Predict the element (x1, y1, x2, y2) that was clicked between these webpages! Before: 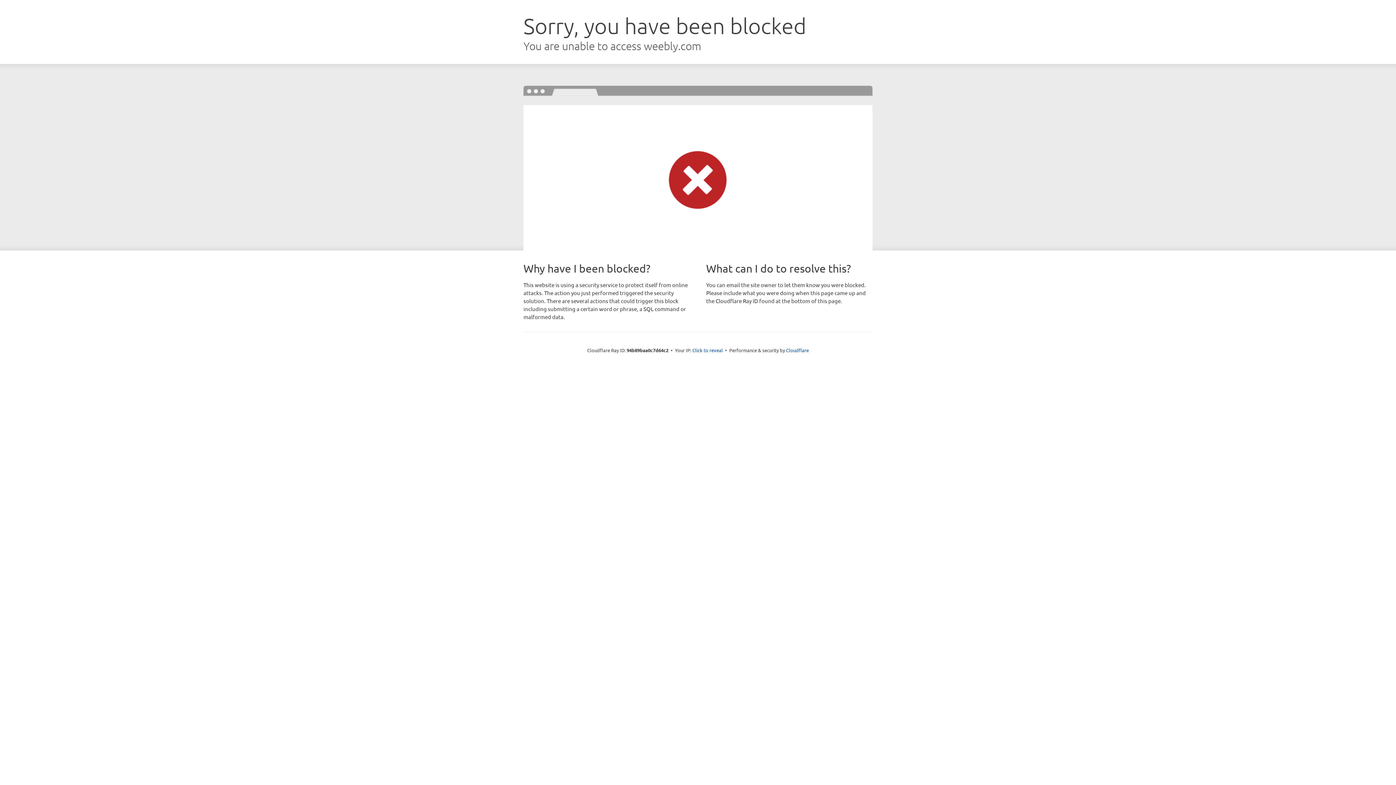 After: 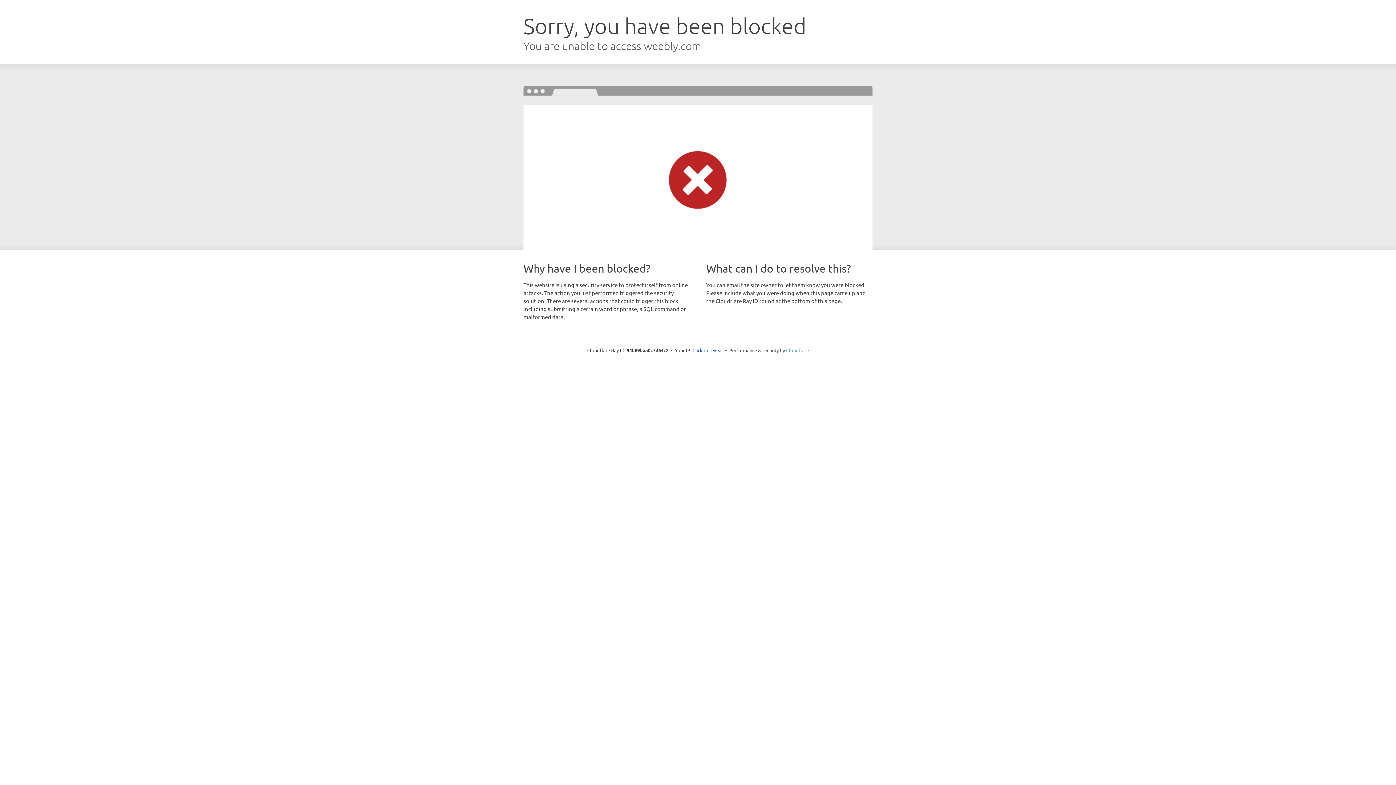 Action: label: Cloudflare bbox: (786, 347, 809, 353)